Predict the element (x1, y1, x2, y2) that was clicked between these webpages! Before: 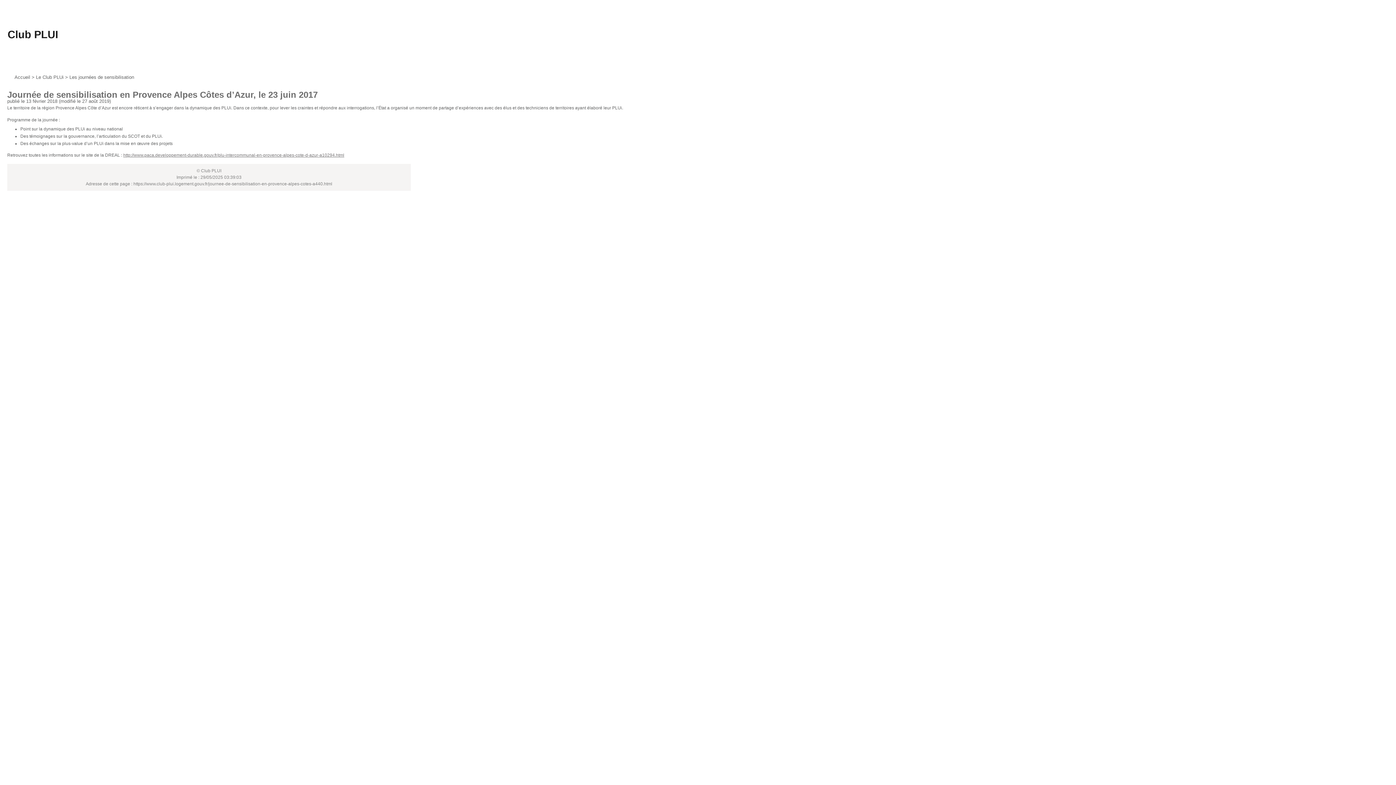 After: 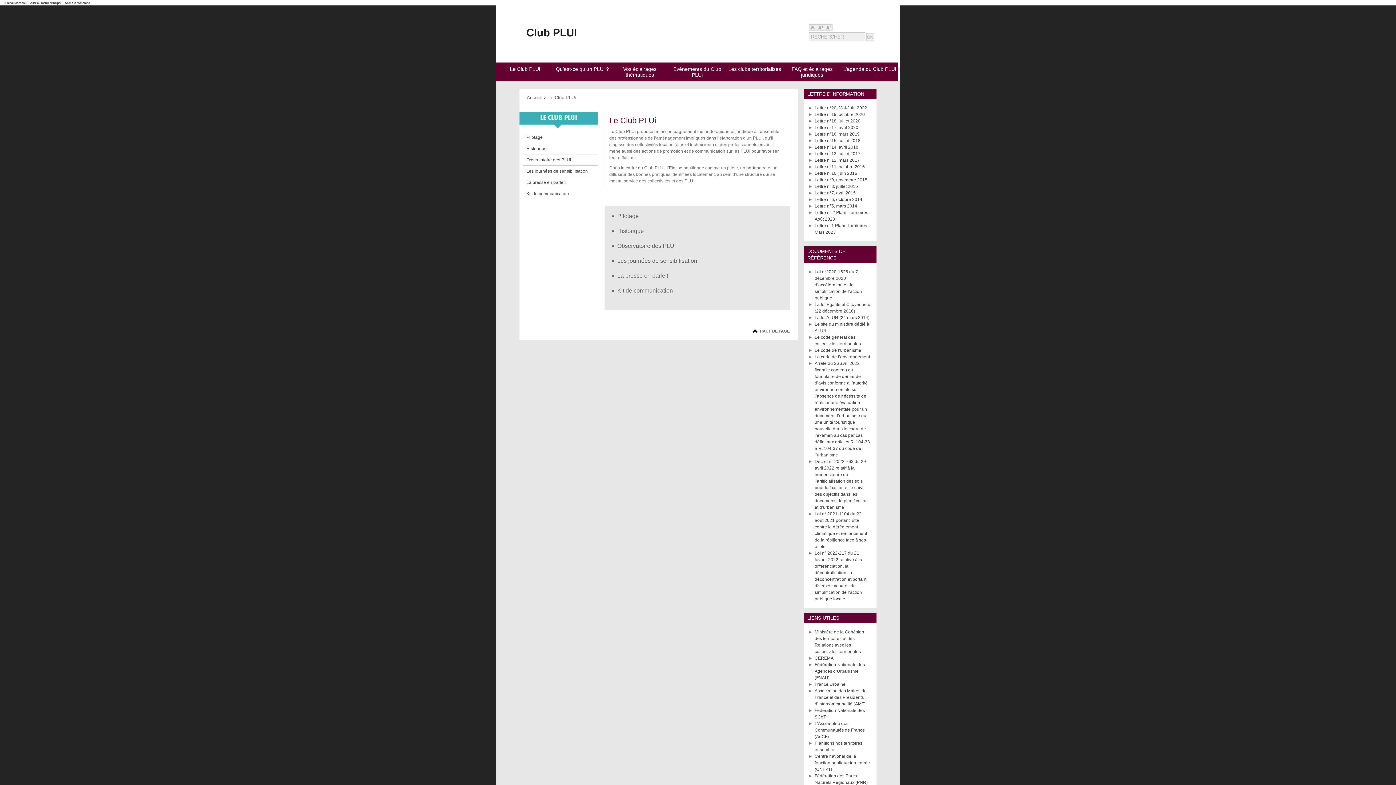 Action: bbox: (36, 74, 63, 80) label: Le Club PLUi